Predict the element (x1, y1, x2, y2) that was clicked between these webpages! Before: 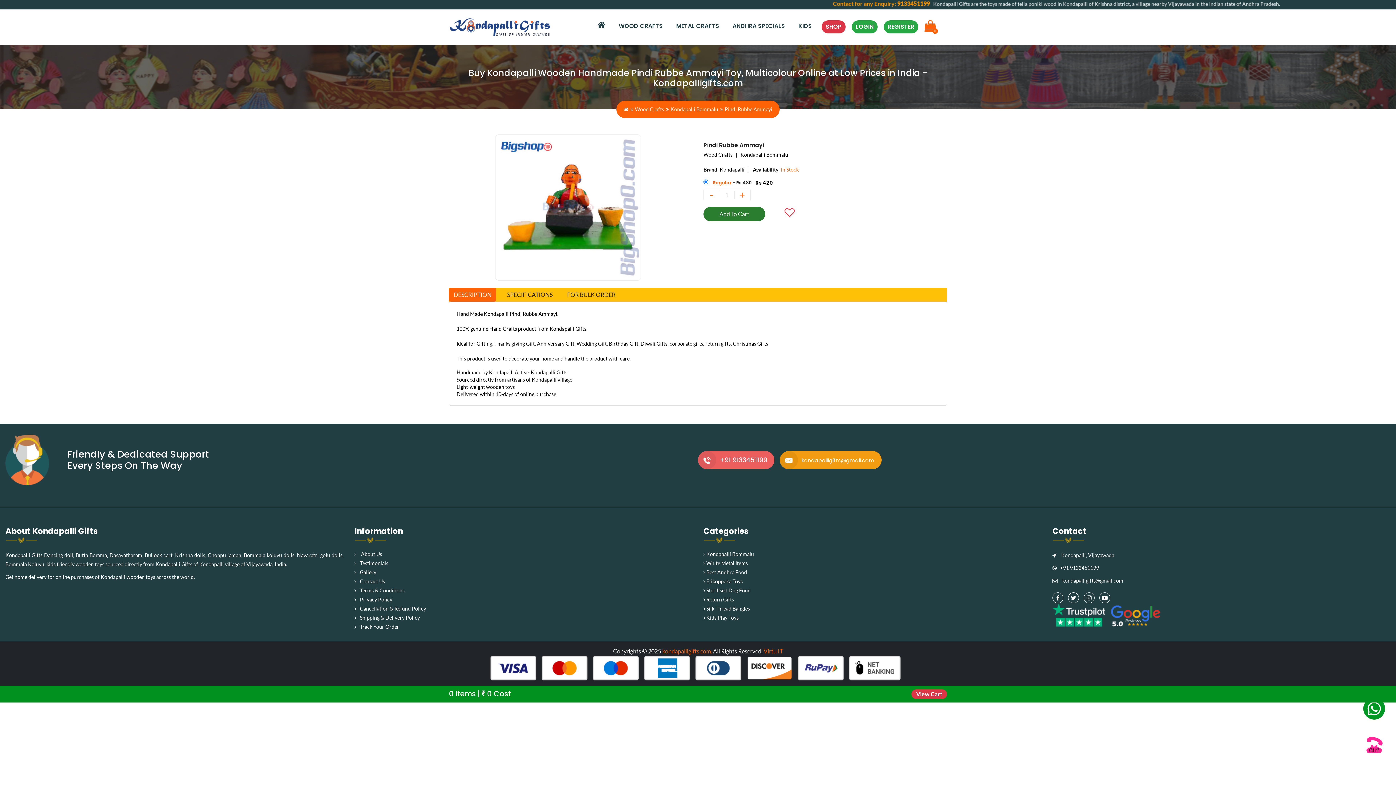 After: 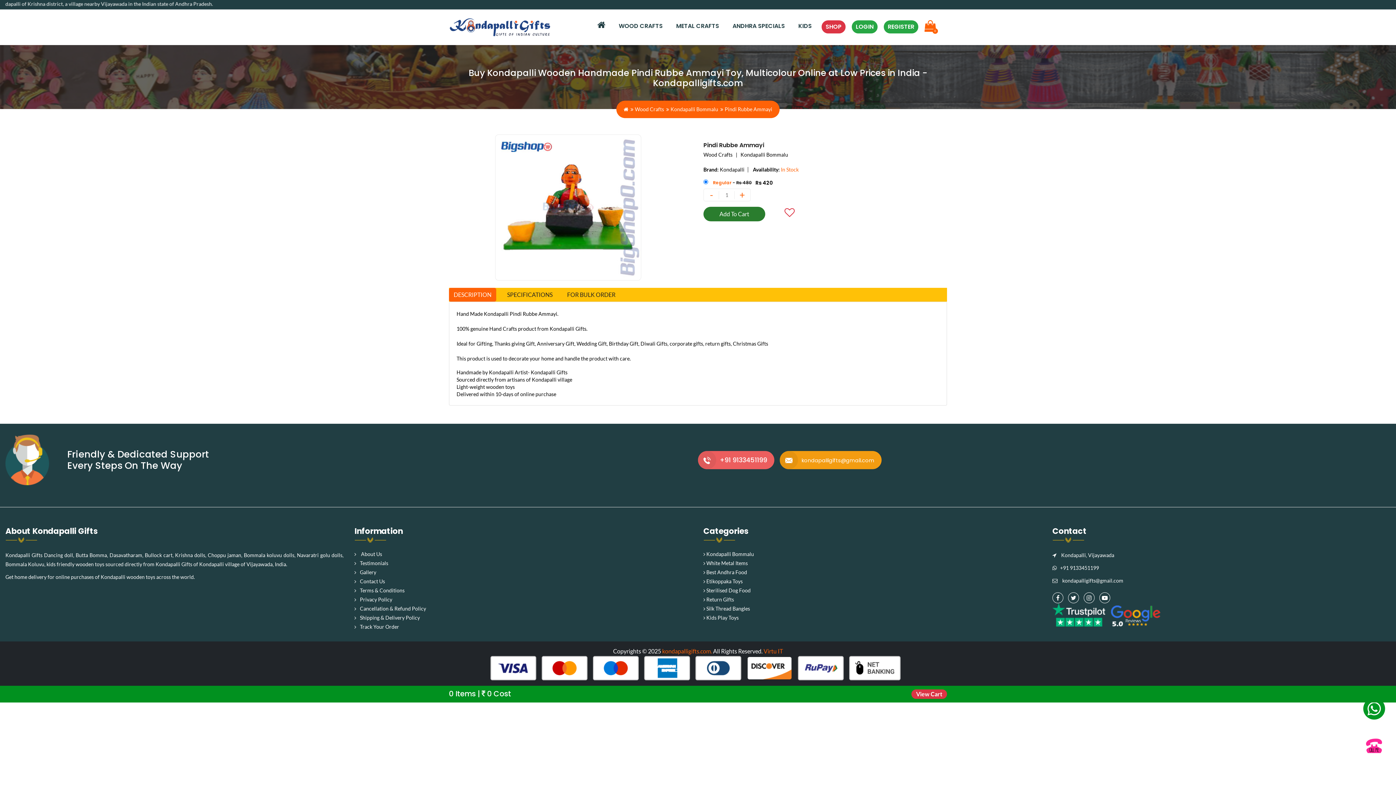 Action: label: DESCRIPTION bbox: (449, 288, 496, 301)